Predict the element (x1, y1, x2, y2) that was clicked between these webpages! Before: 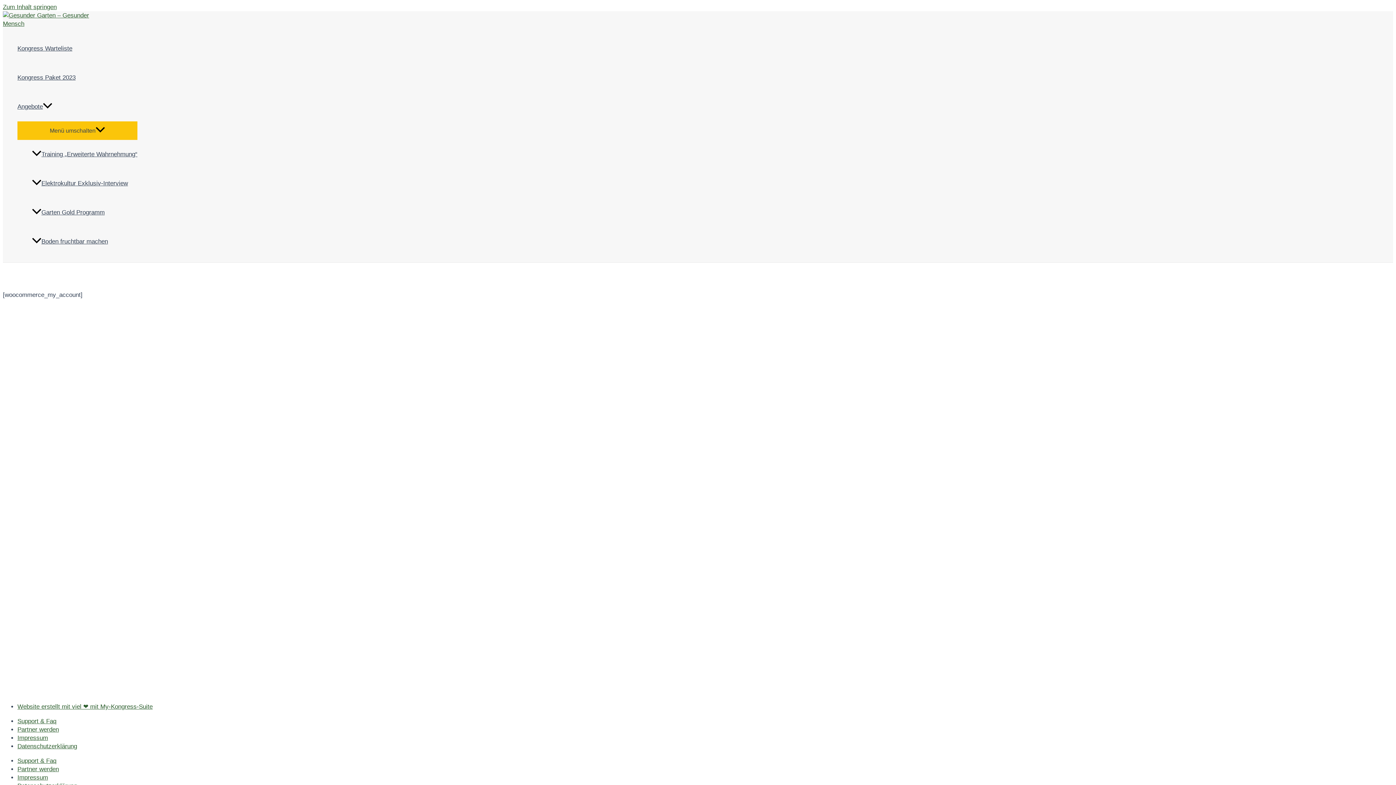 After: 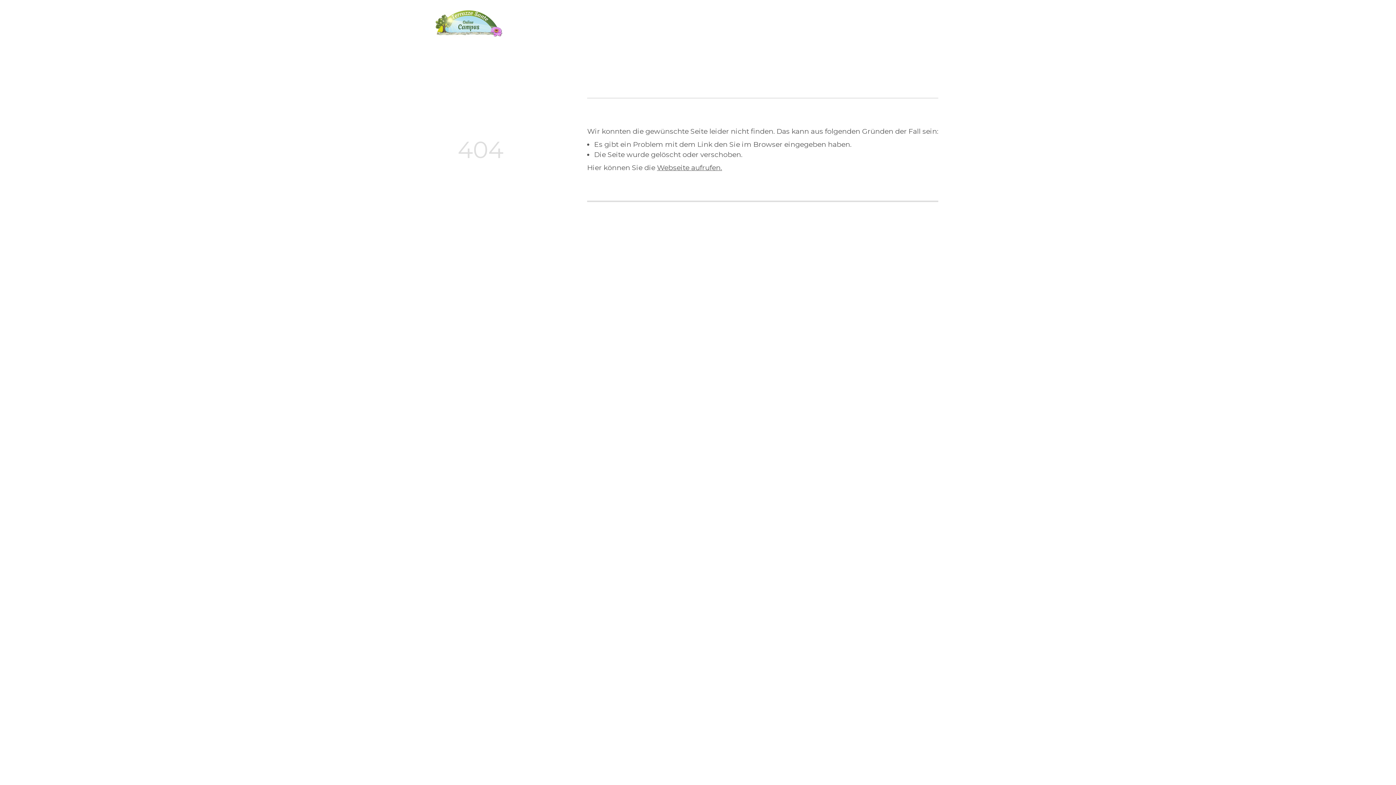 Action: bbox: (32, 140, 137, 169) label: Training „Erweiterte Wahrnehmung“